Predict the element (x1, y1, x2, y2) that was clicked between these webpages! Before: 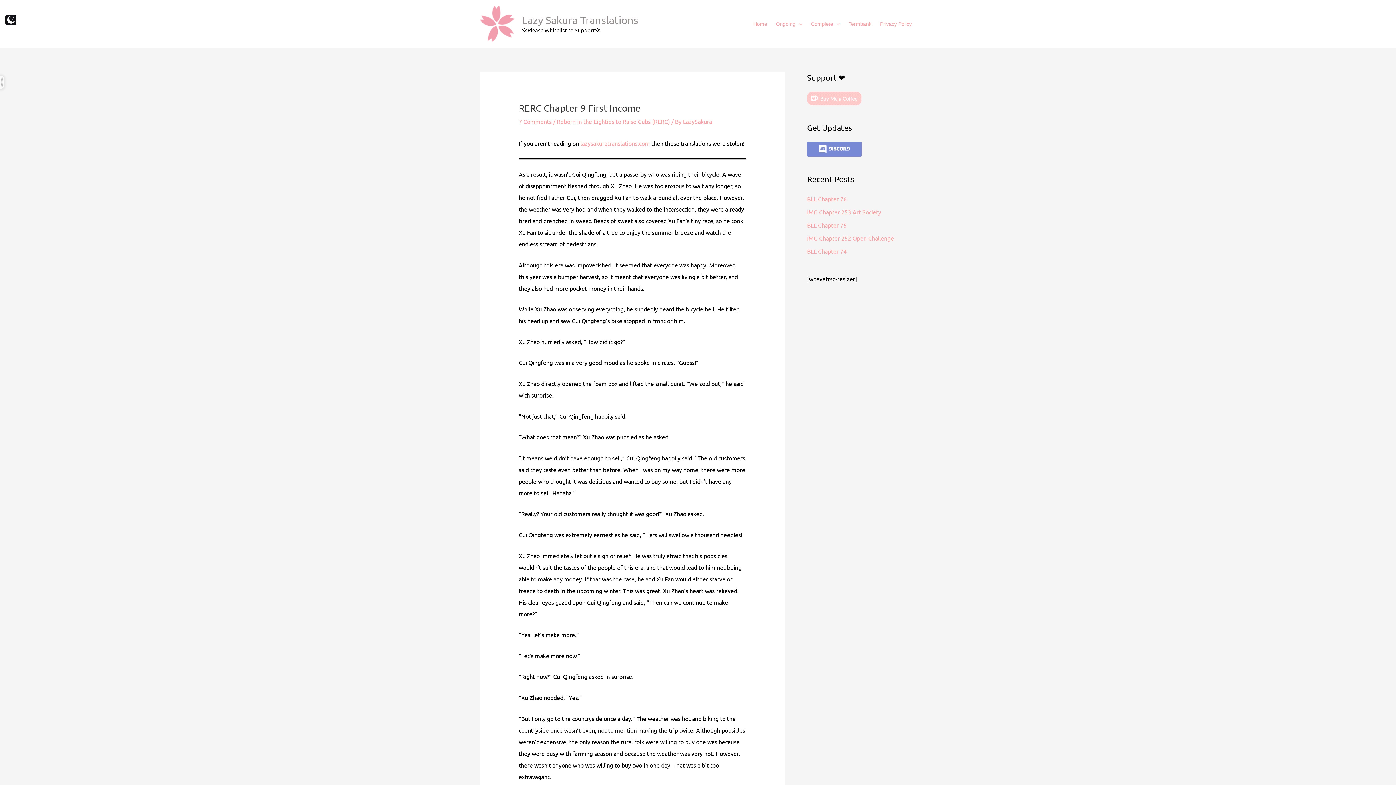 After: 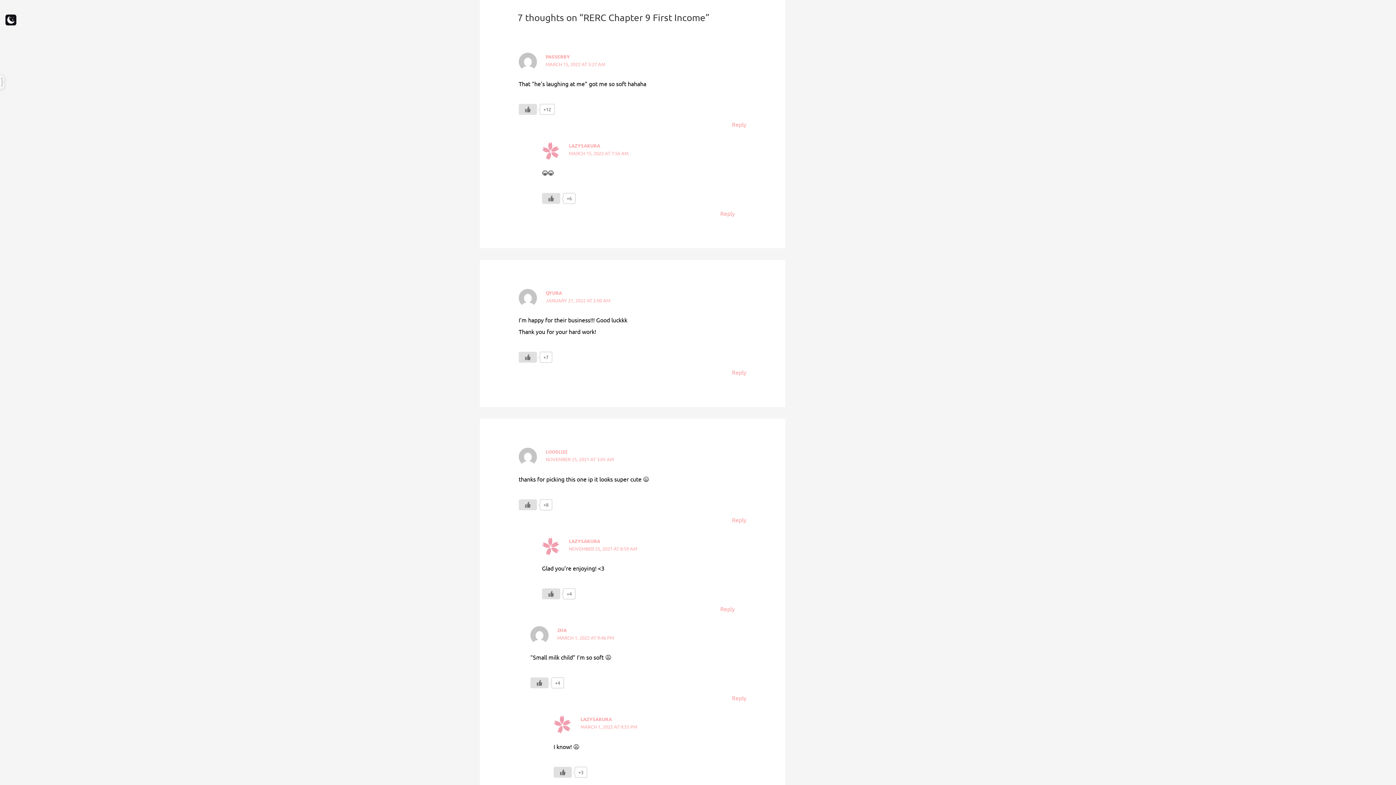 Action: label: 7 Comments bbox: (518, 117, 551, 125)